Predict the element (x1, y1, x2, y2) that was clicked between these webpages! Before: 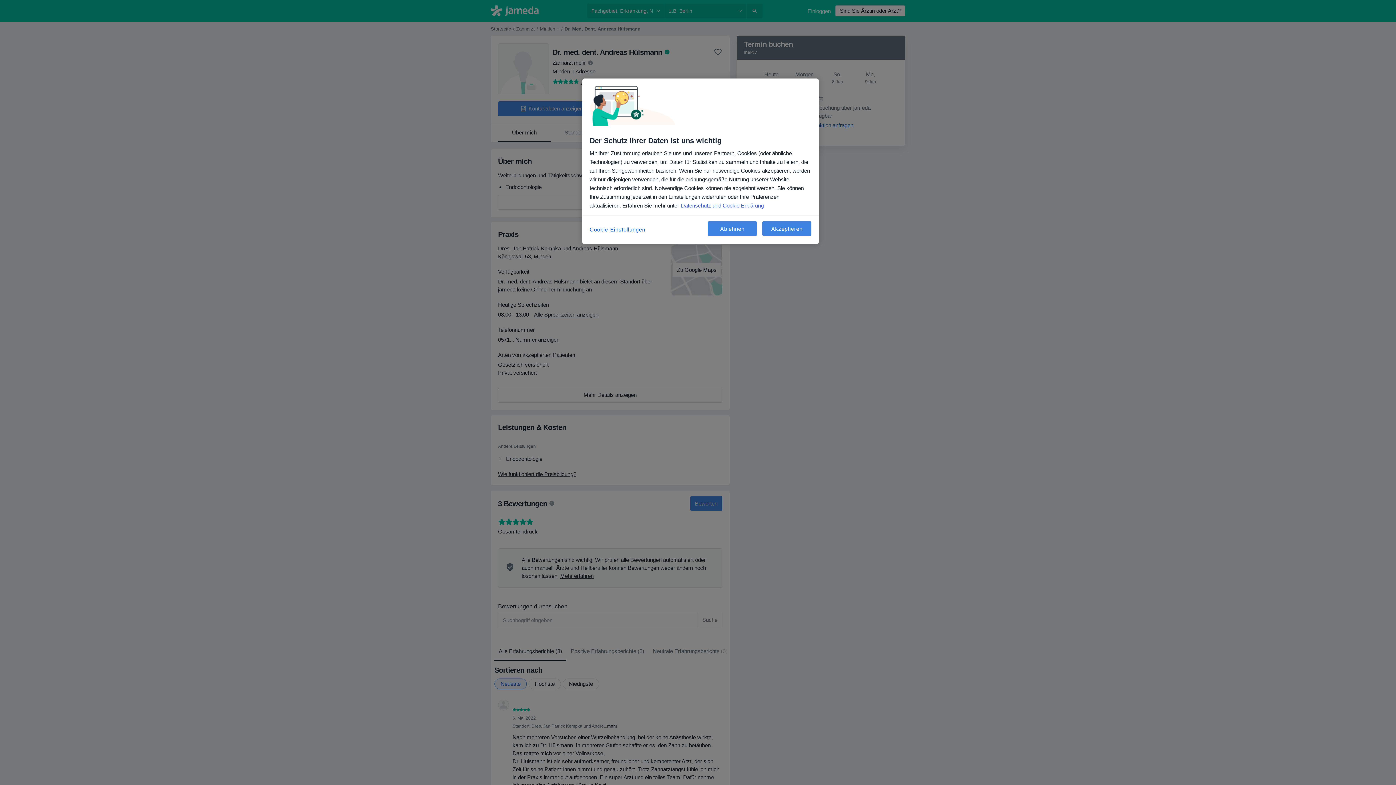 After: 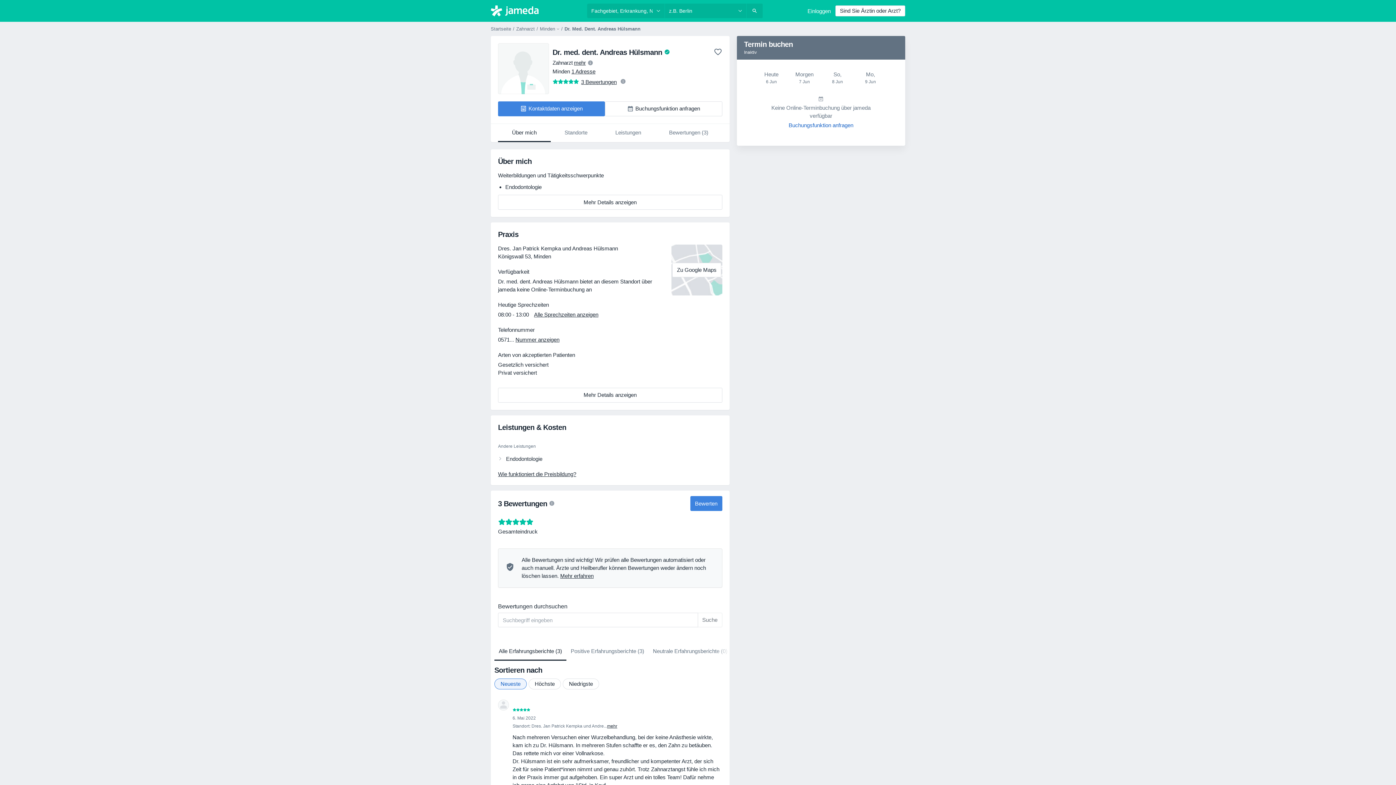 Action: label: Ablehnen bbox: (708, 221, 757, 236)